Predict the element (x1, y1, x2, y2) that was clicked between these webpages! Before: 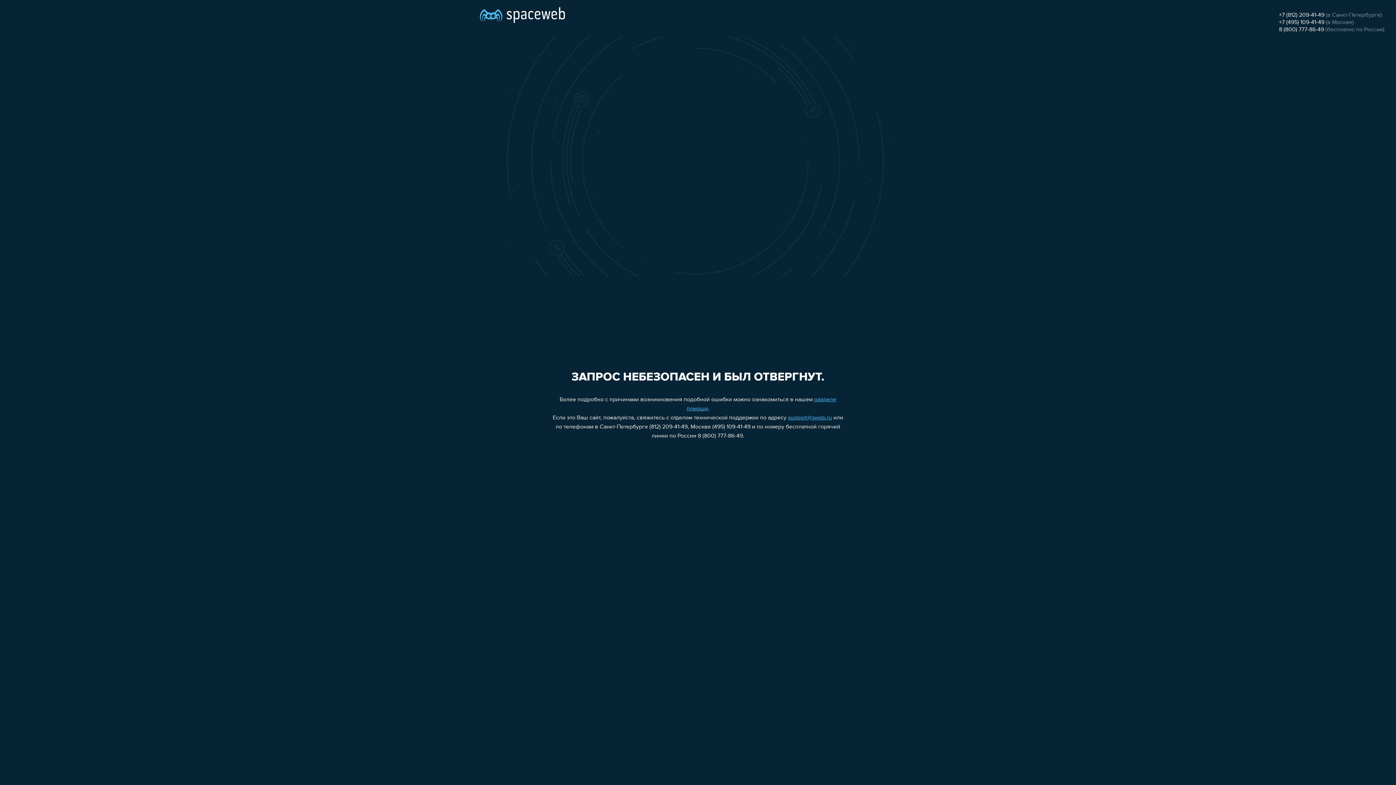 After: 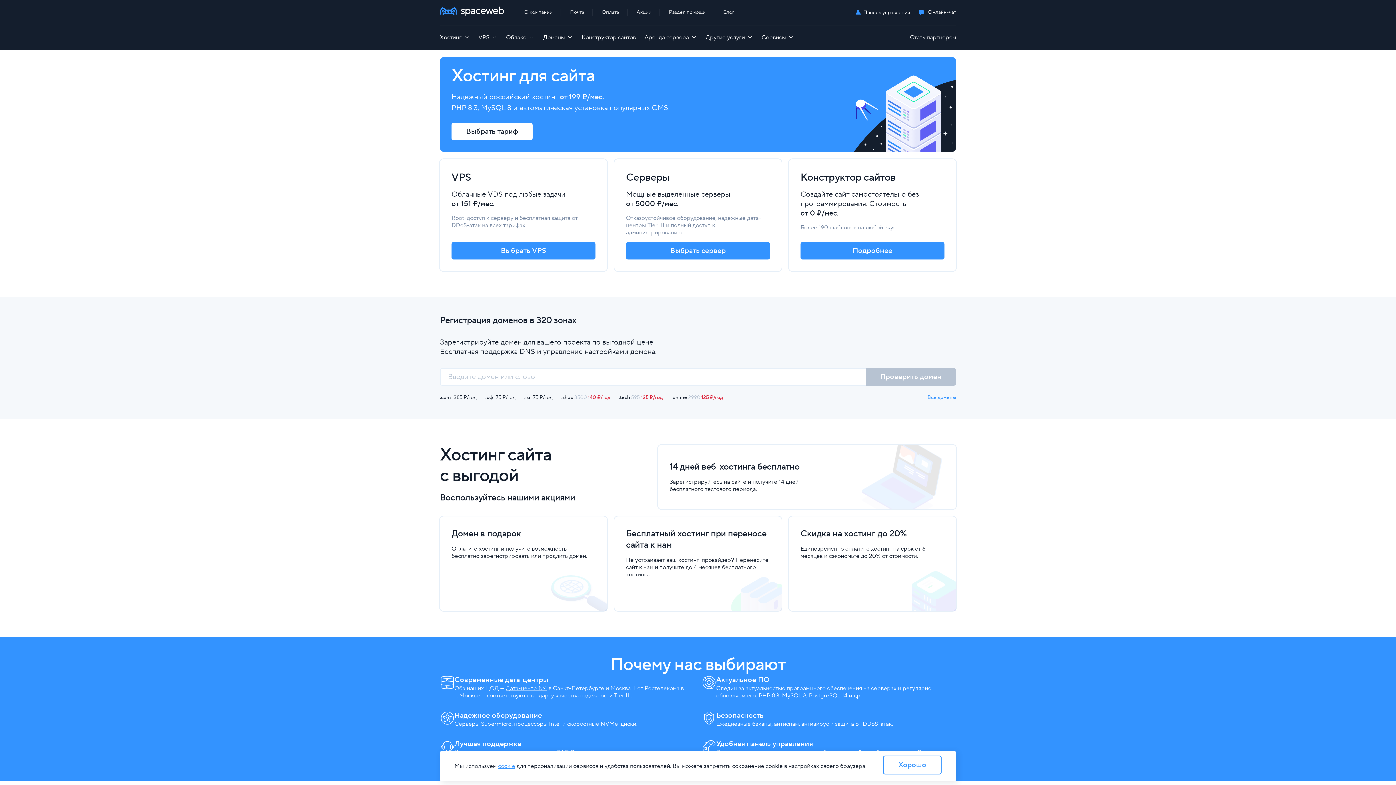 Action: bbox: (480, 0, 565, 25)